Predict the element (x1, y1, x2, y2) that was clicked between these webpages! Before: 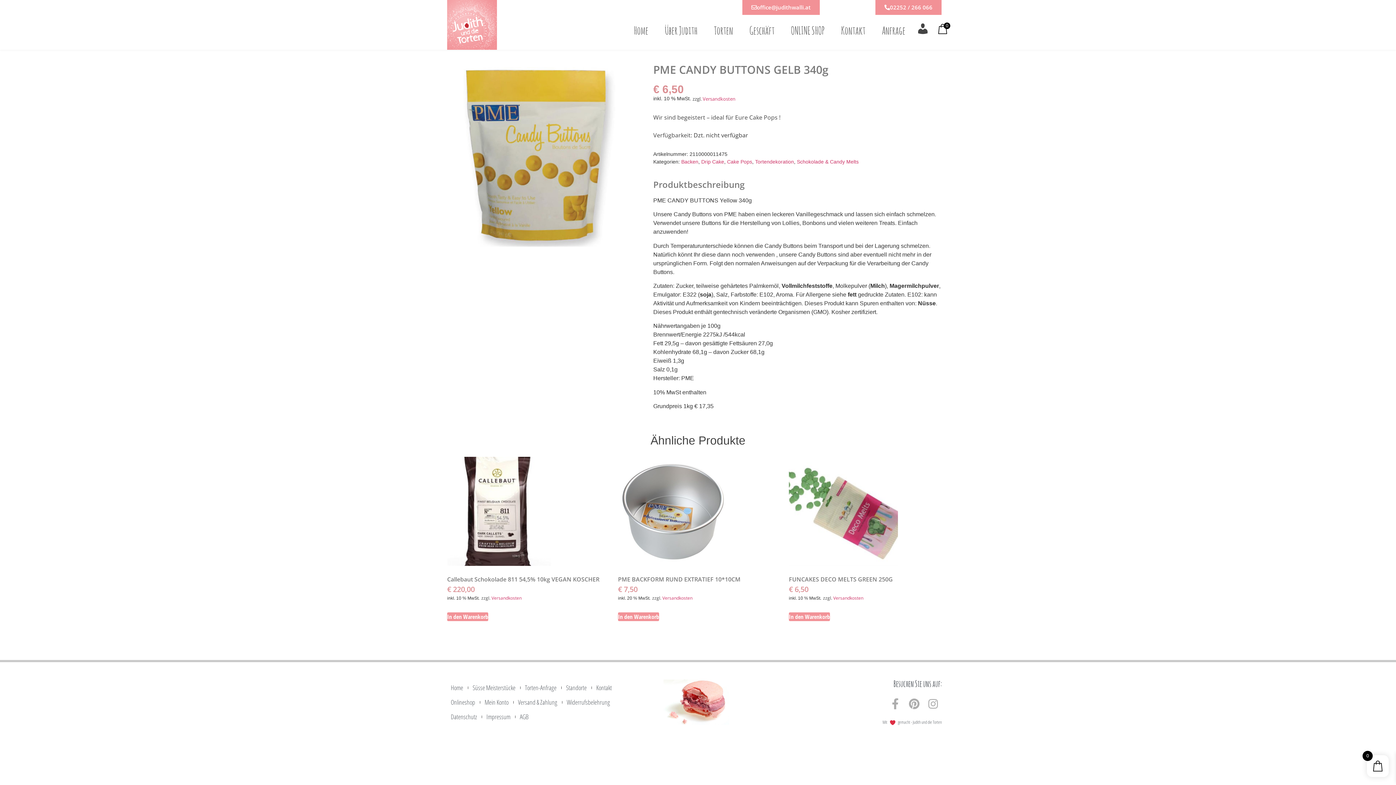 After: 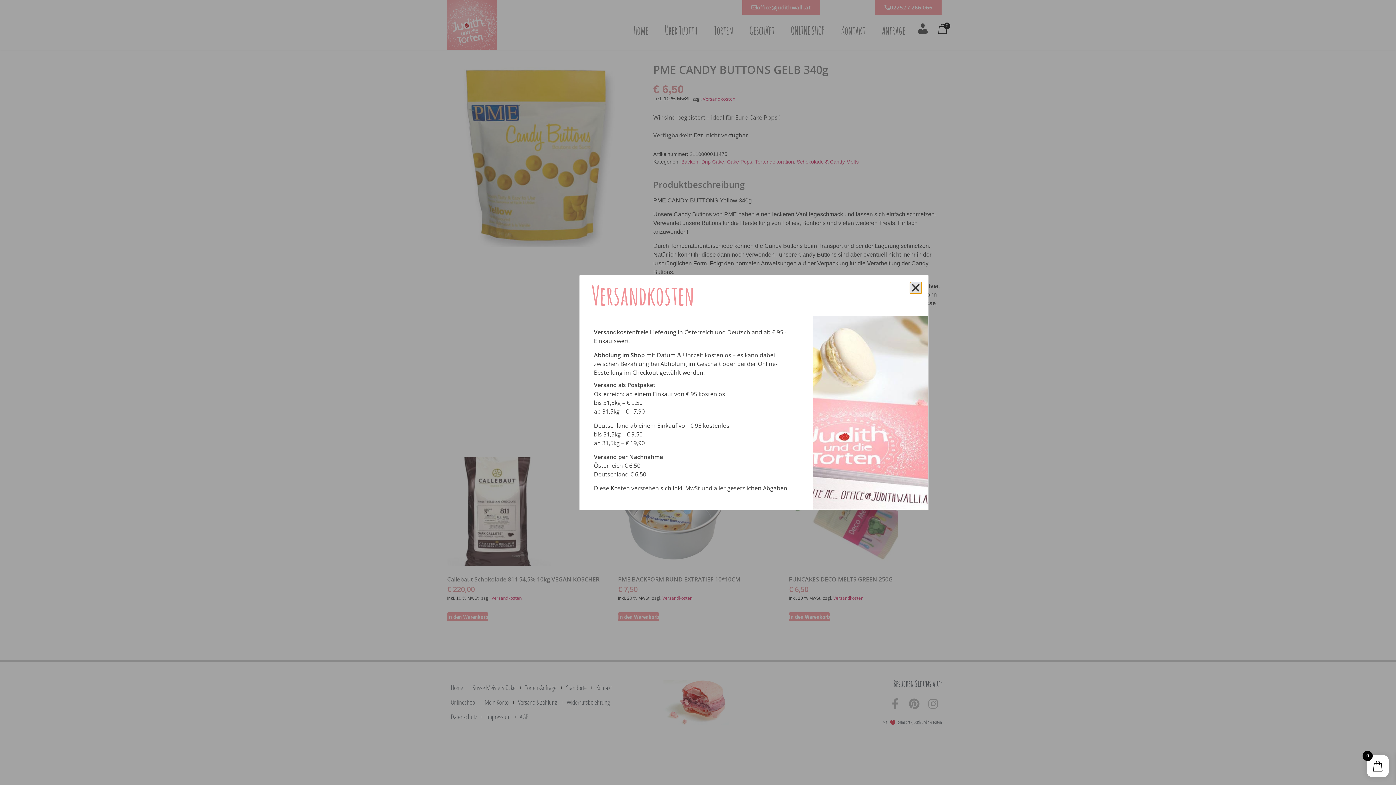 Action: label: Versandkosten bbox: (833, 595, 863, 601)